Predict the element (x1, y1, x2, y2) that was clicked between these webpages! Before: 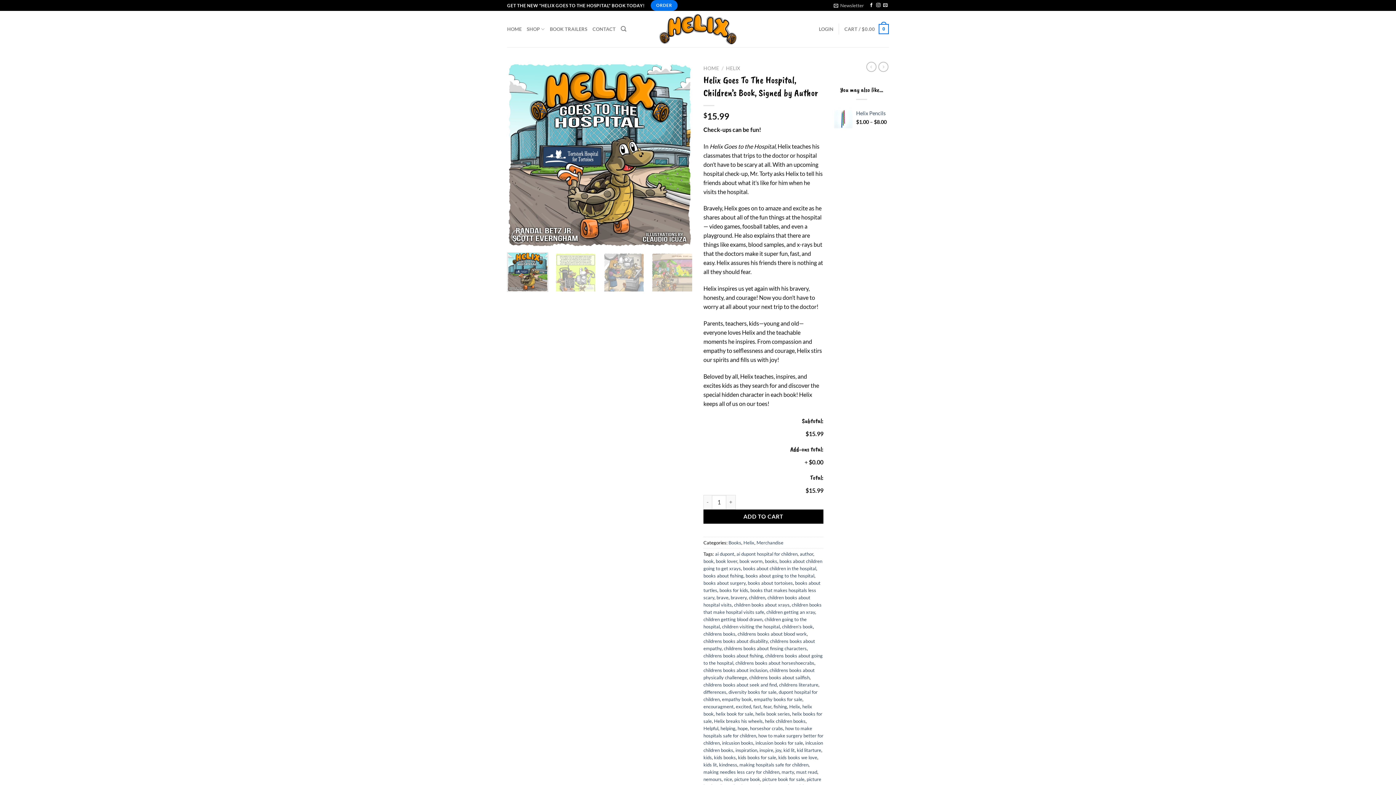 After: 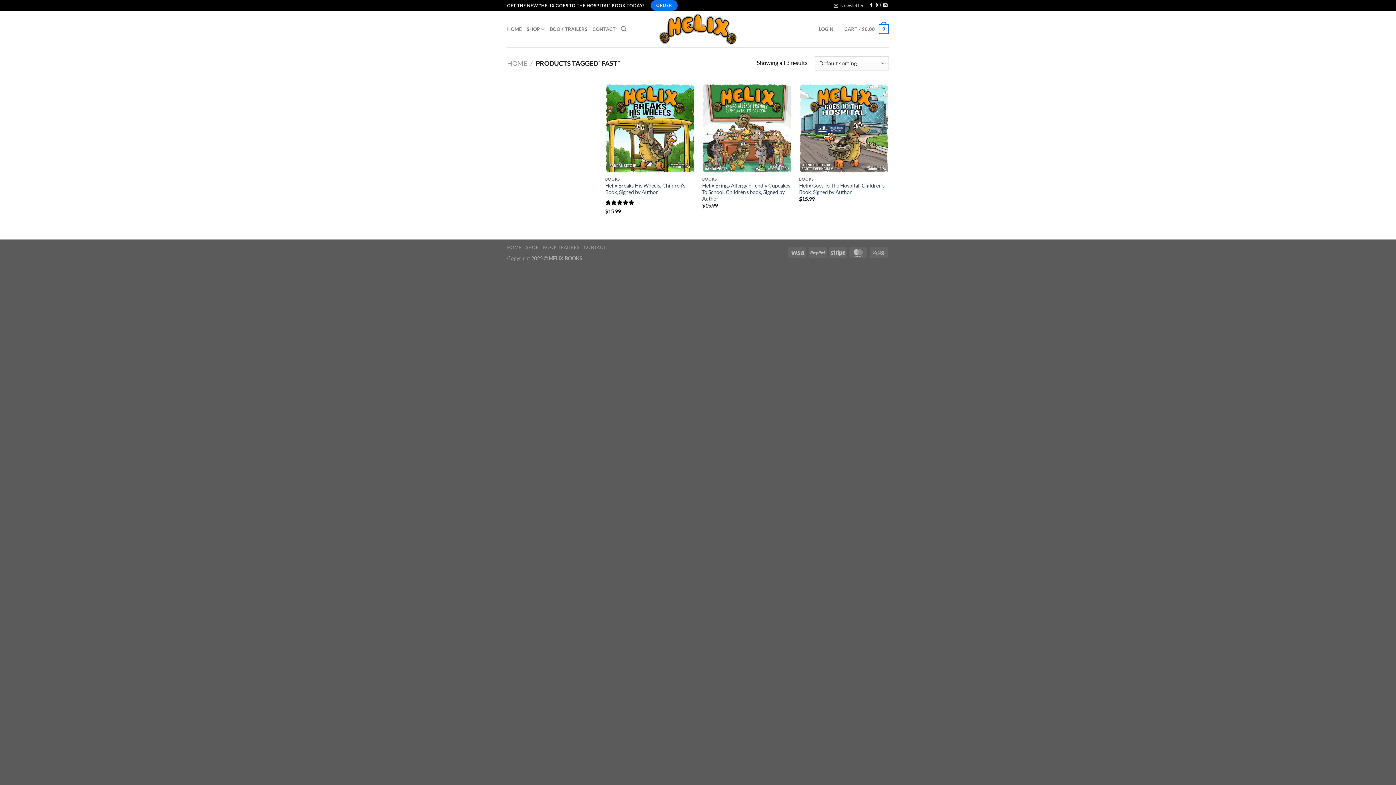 Action: bbox: (753, 704, 761, 709) label: fast